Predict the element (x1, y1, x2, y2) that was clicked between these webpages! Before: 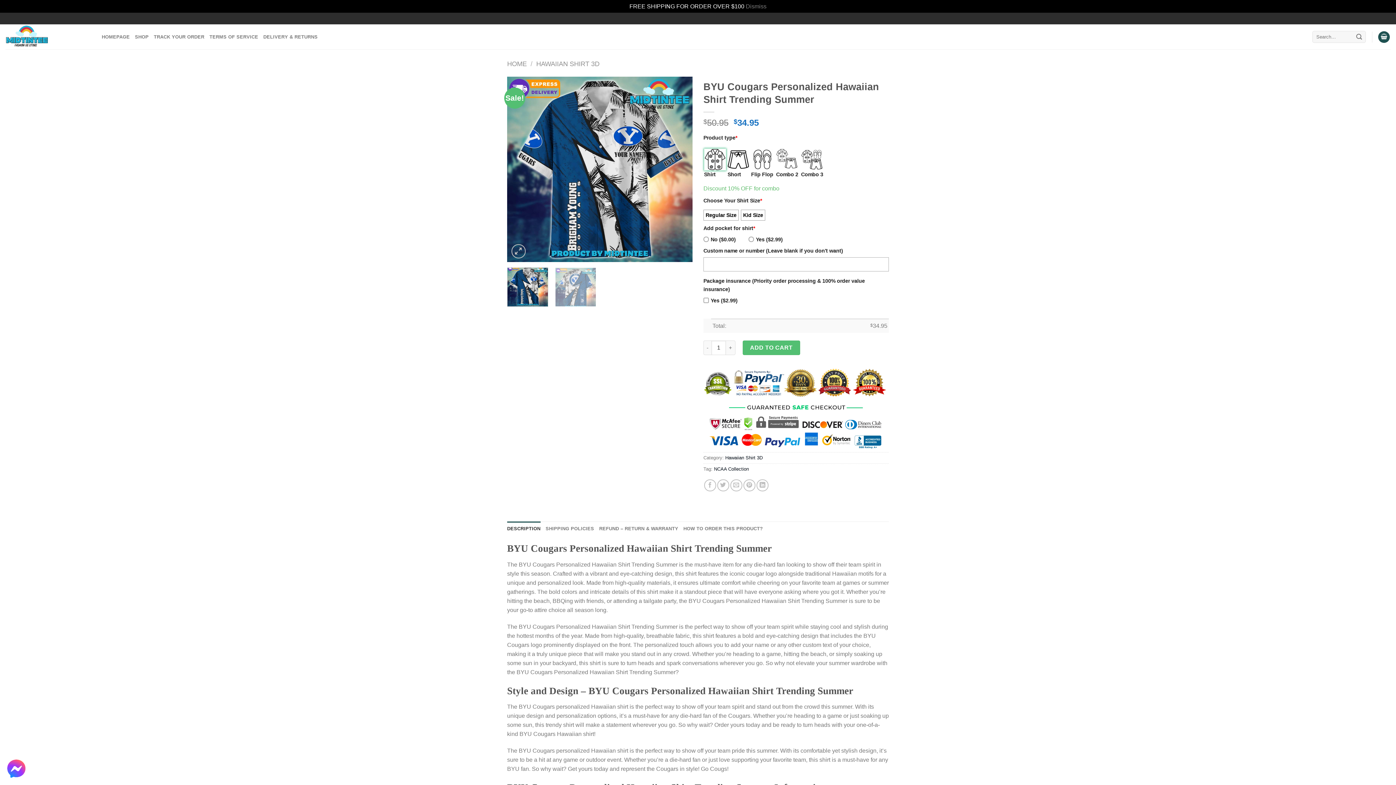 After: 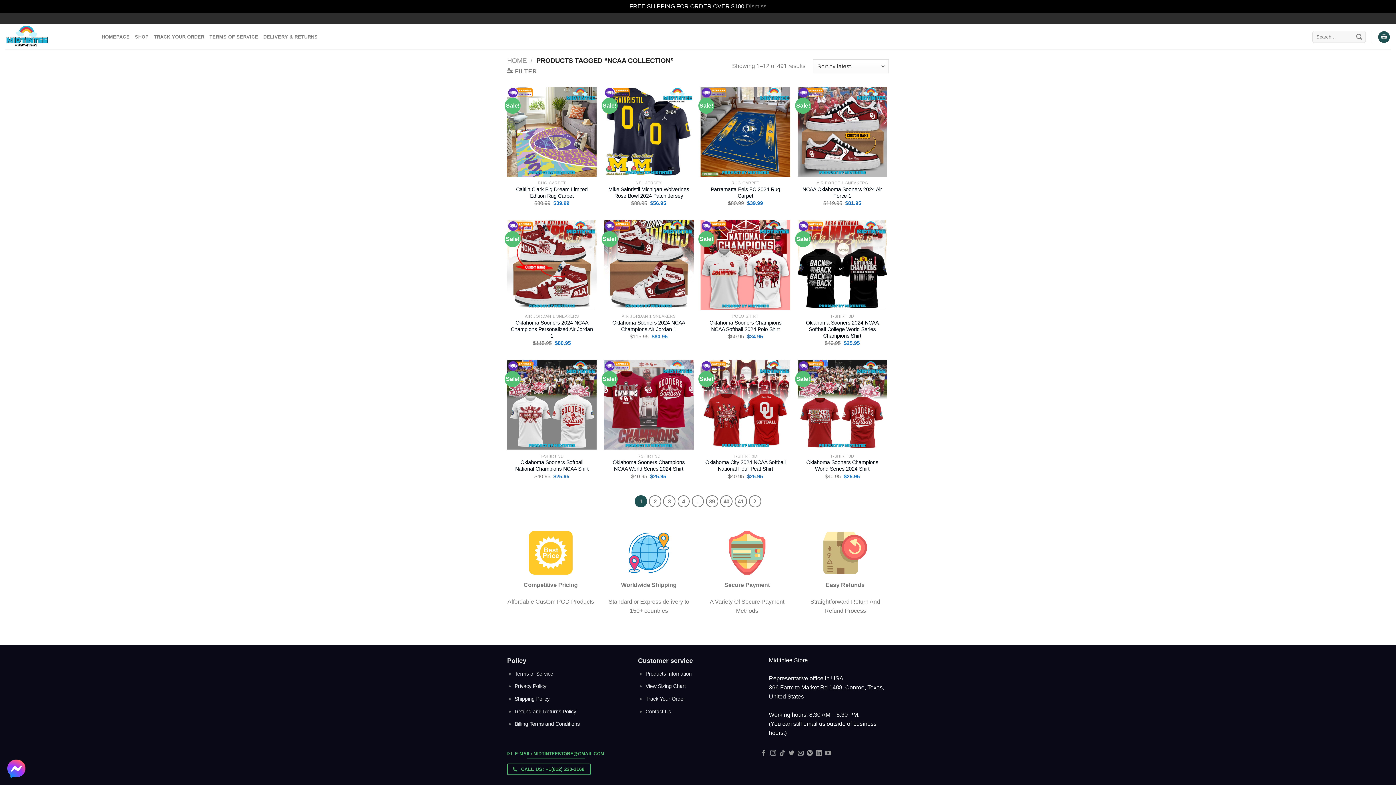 Action: bbox: (714, 466, 749, 472) label: NCAA Collection